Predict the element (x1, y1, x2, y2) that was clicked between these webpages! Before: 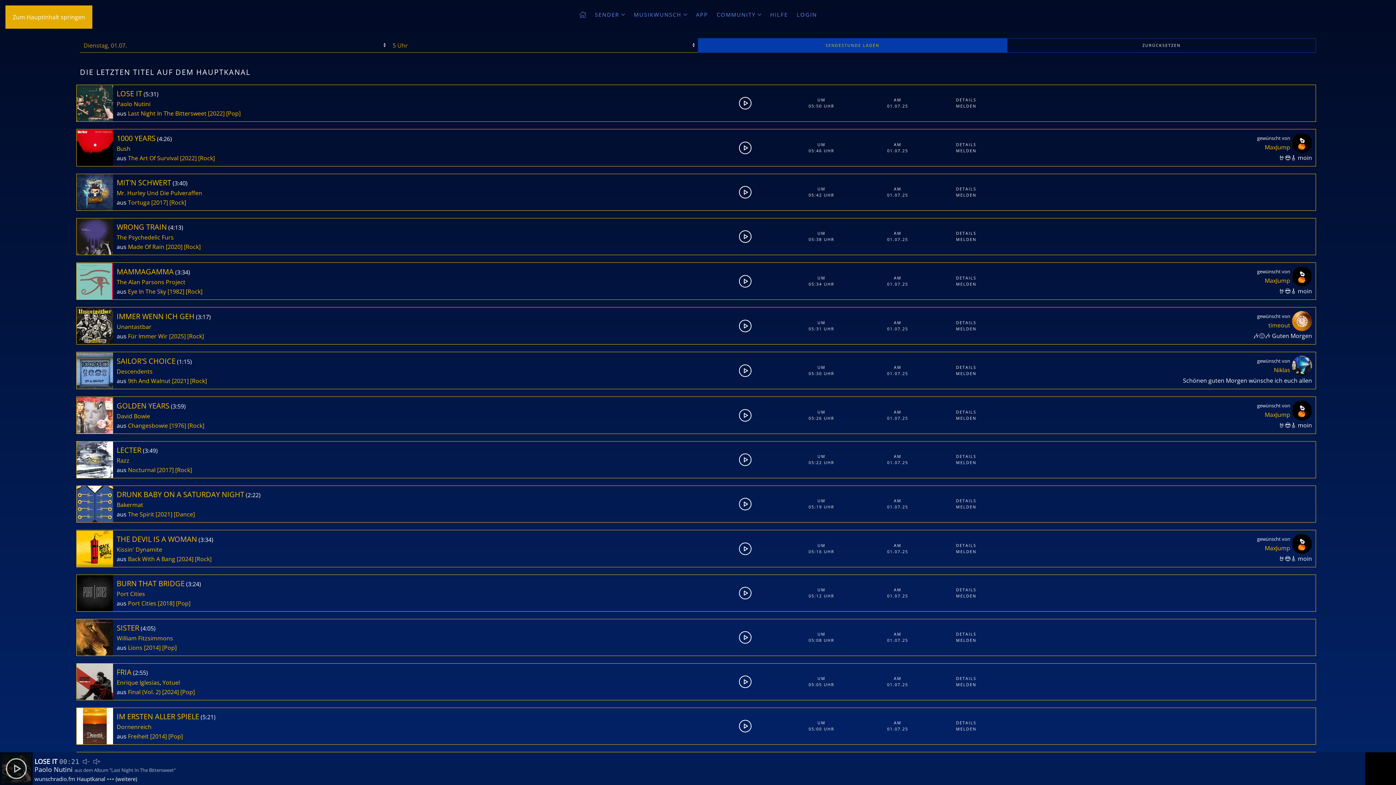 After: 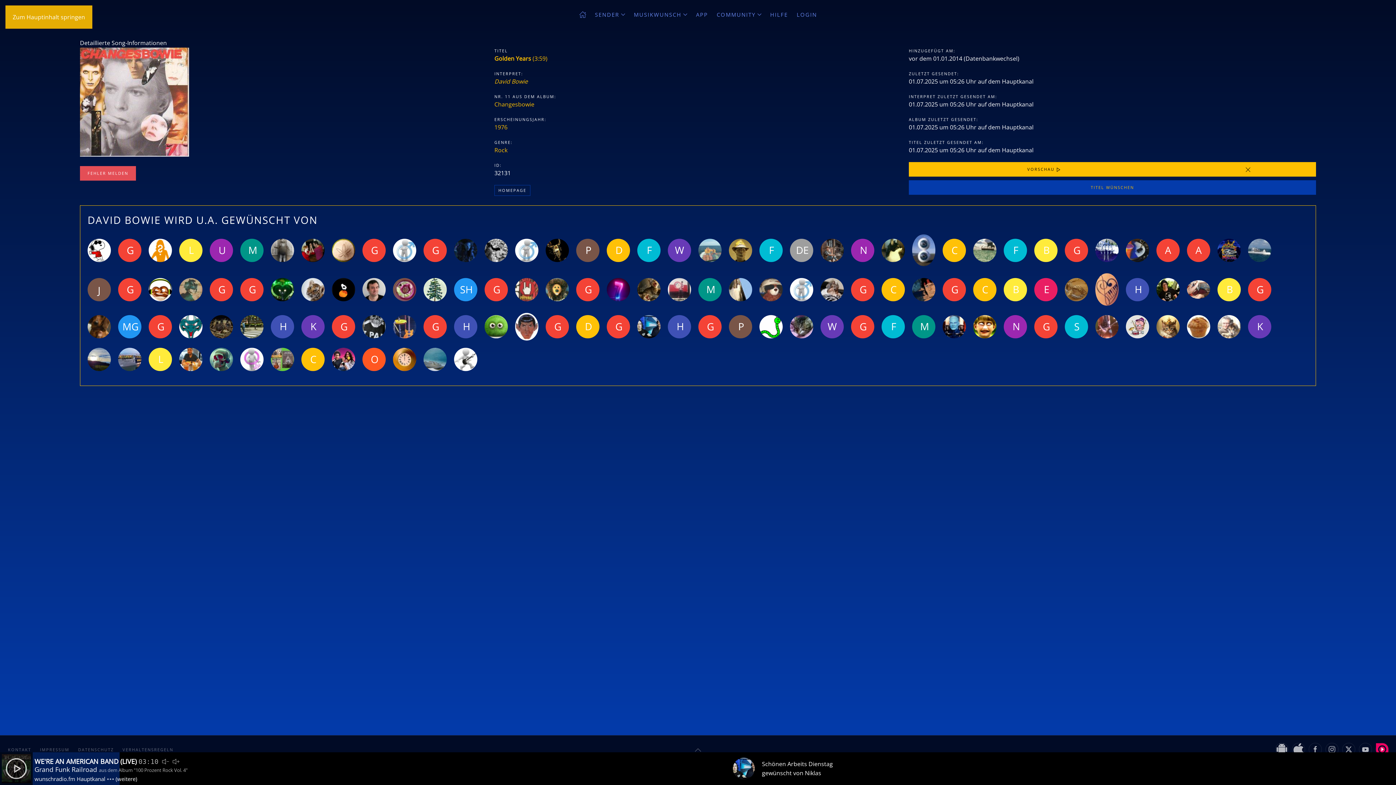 Action: bbox: (935, 408, 997, 415) label: DETAILS